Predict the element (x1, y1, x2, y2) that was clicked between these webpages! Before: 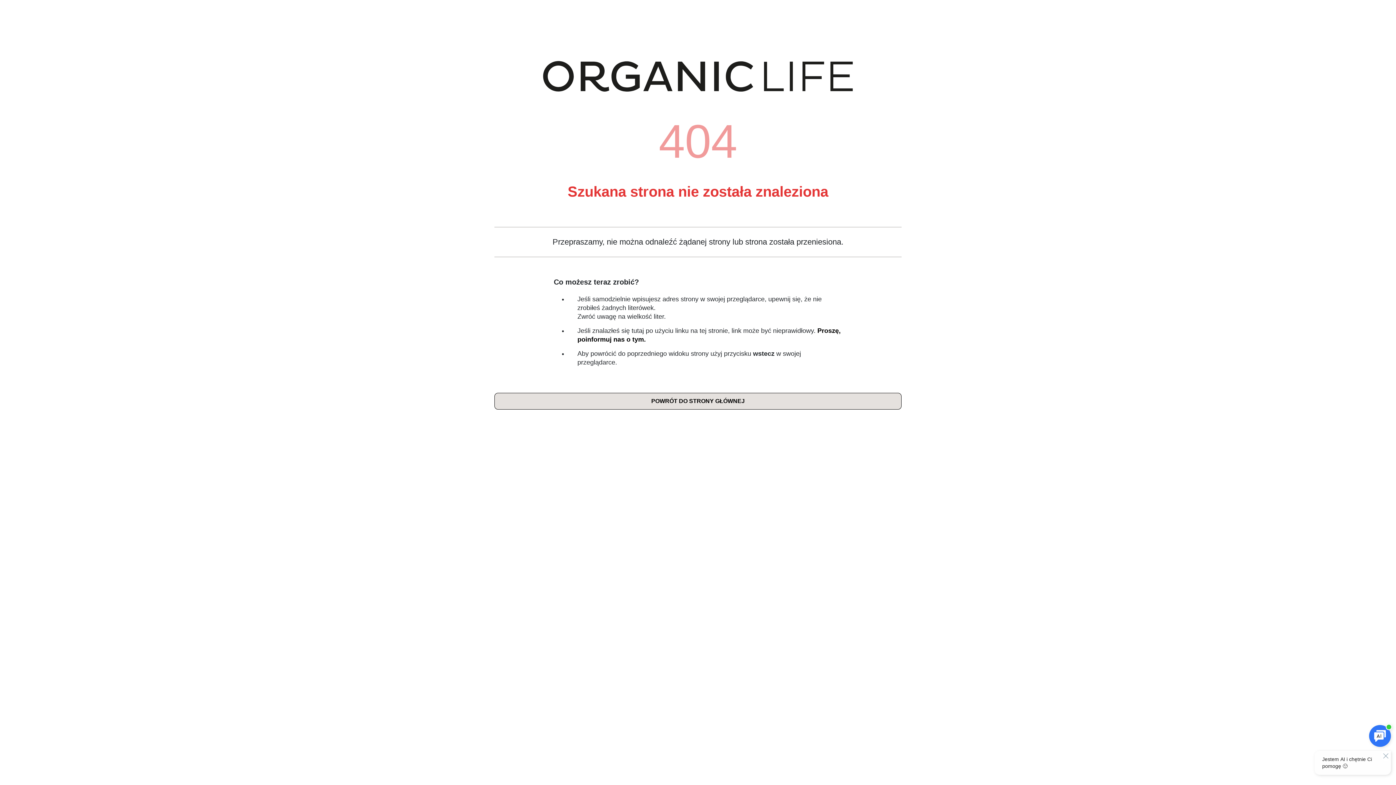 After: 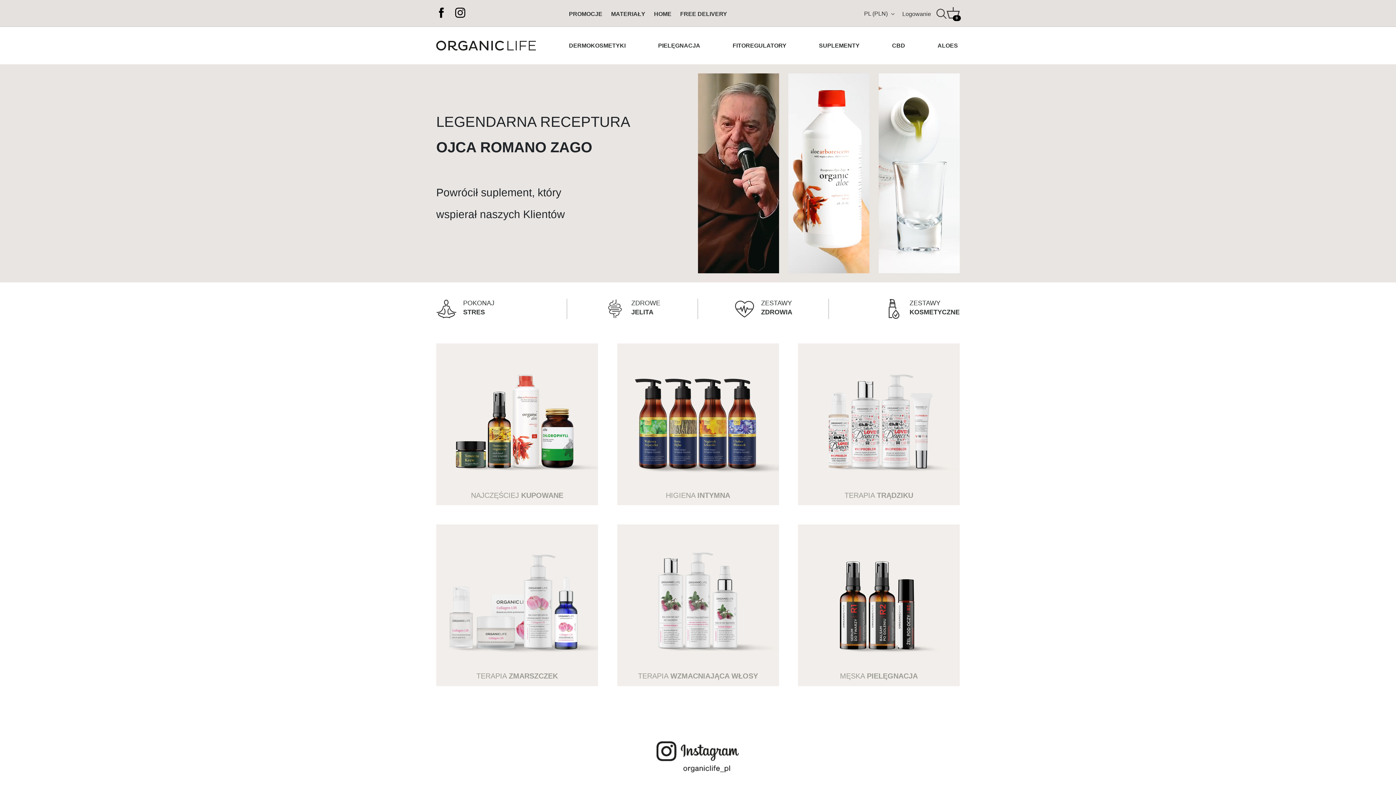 Action: bbox: (494, 61, 901, 91)